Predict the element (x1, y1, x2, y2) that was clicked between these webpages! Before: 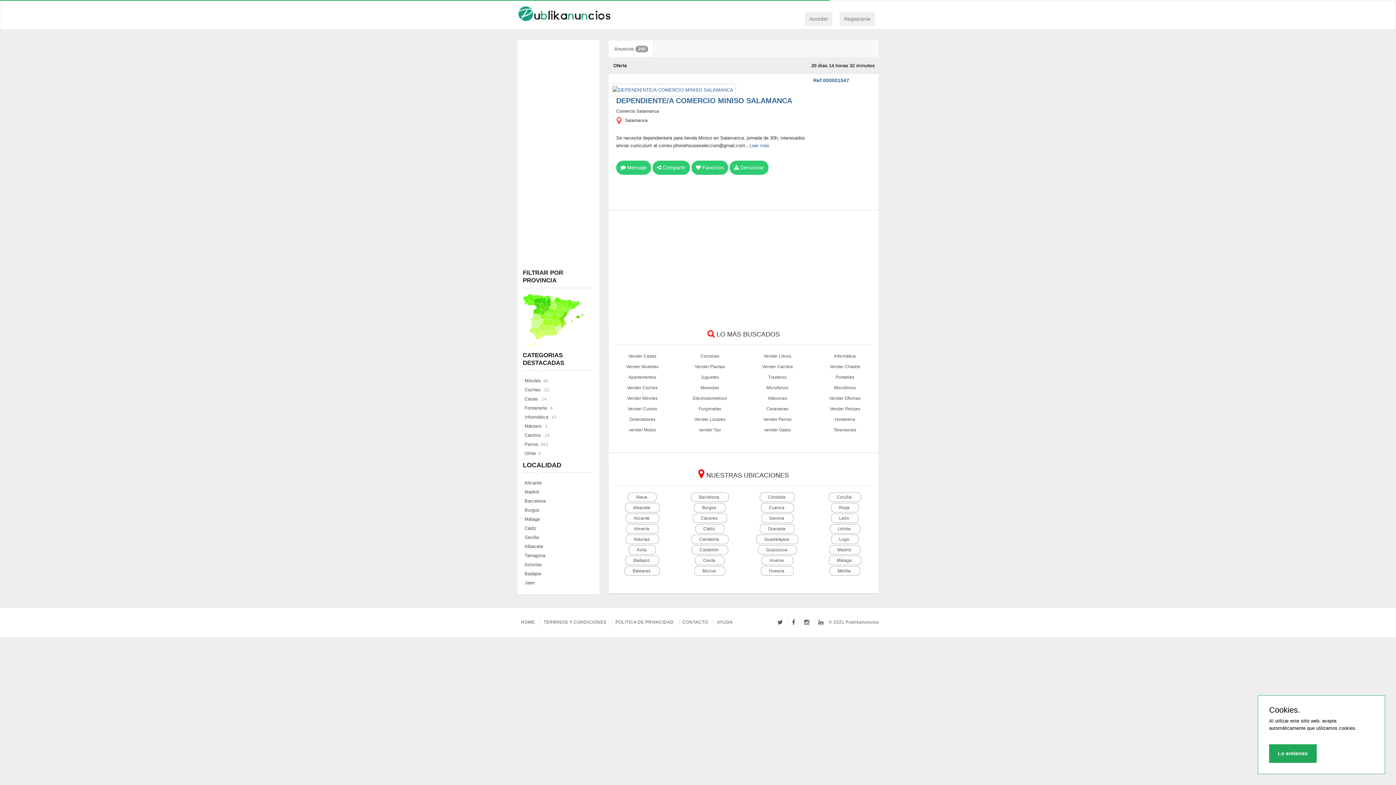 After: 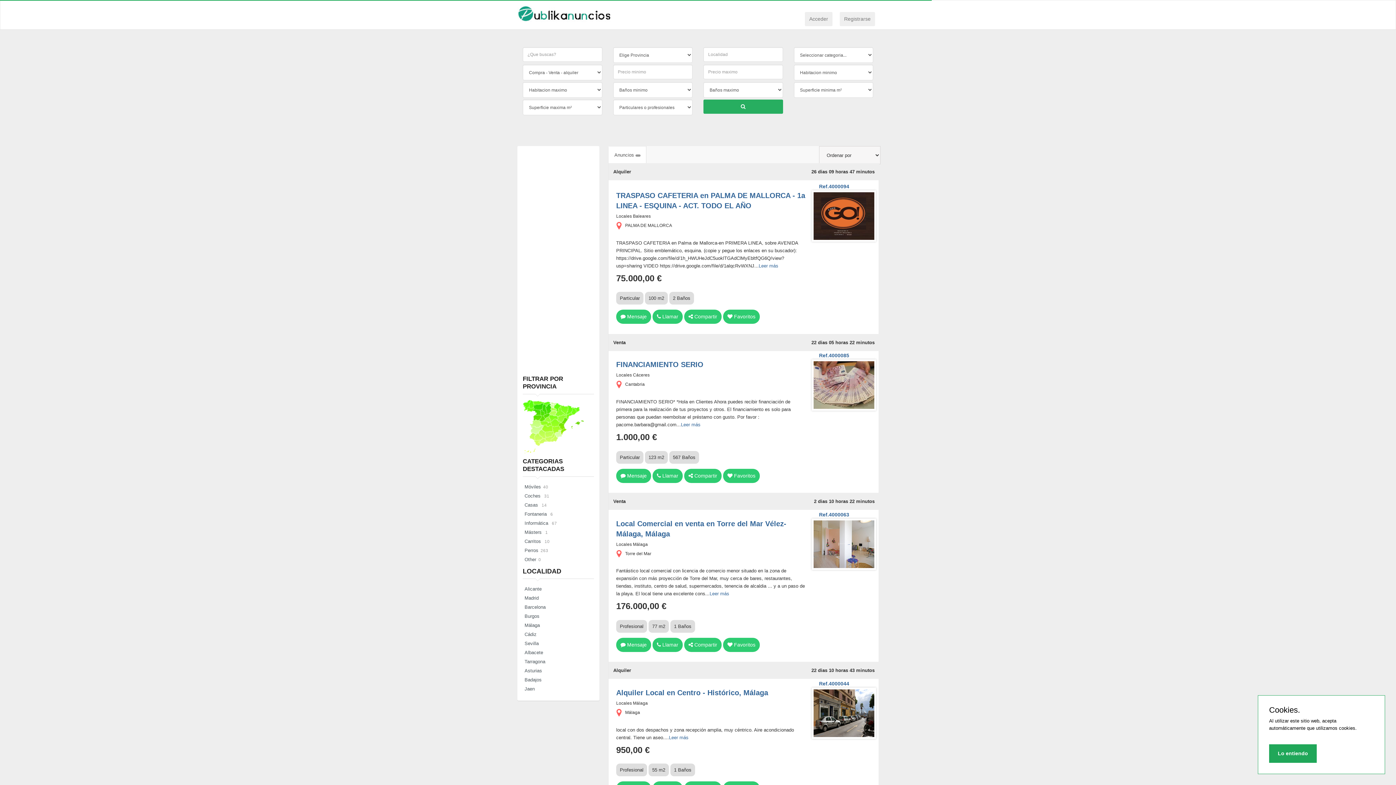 Action: label: Vender Locales bbox: (694, 416, 725, 422)